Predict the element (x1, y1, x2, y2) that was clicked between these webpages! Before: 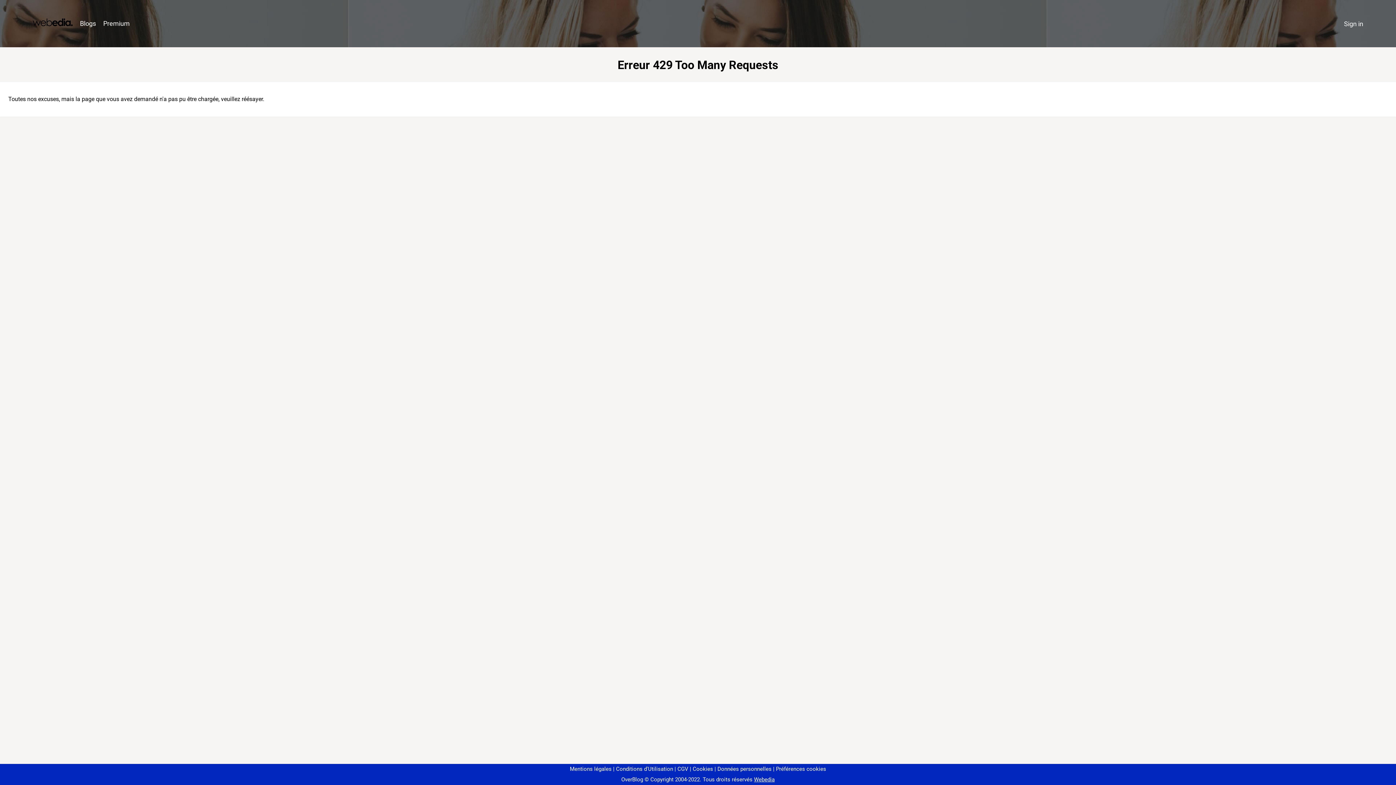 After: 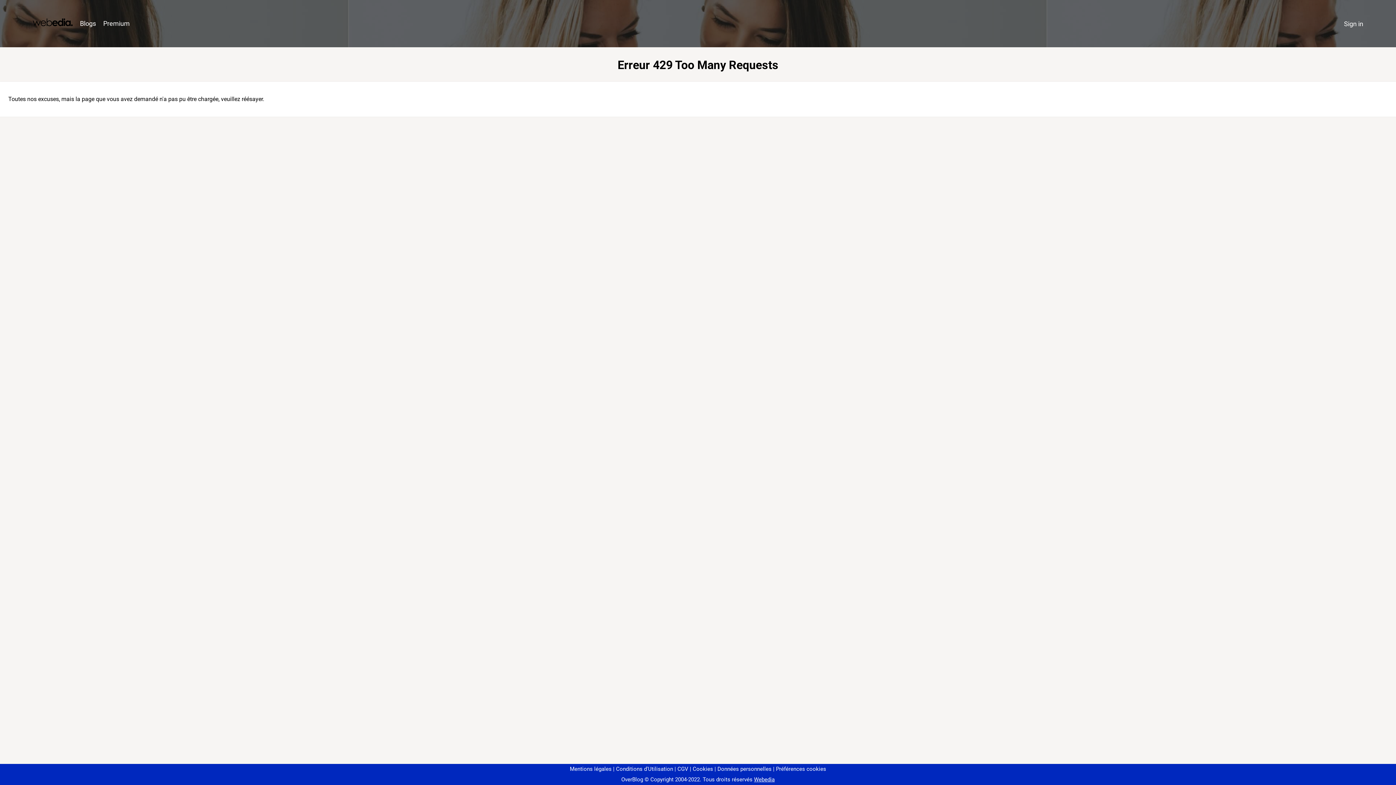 Action: label: Préférences cookies bbox: (773, 766, 826, 772)